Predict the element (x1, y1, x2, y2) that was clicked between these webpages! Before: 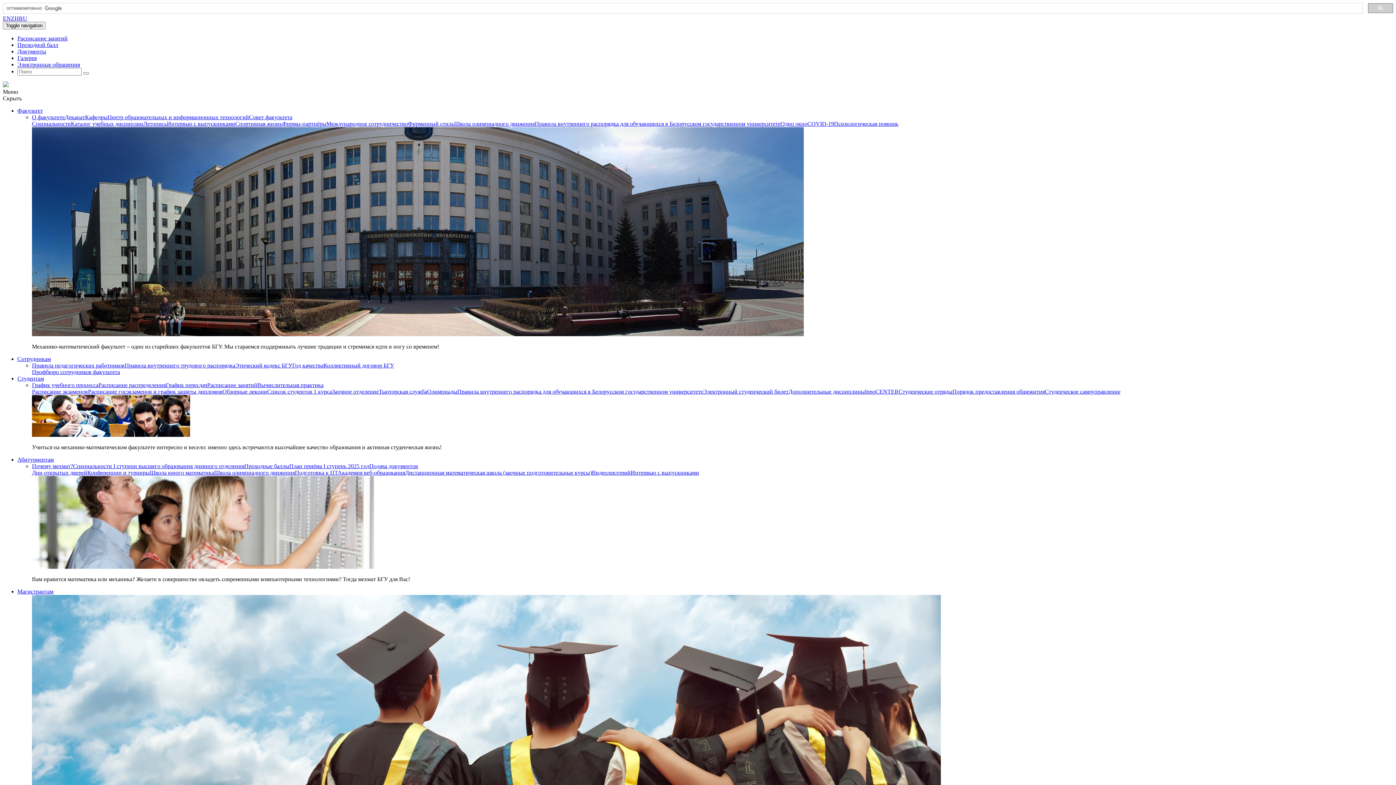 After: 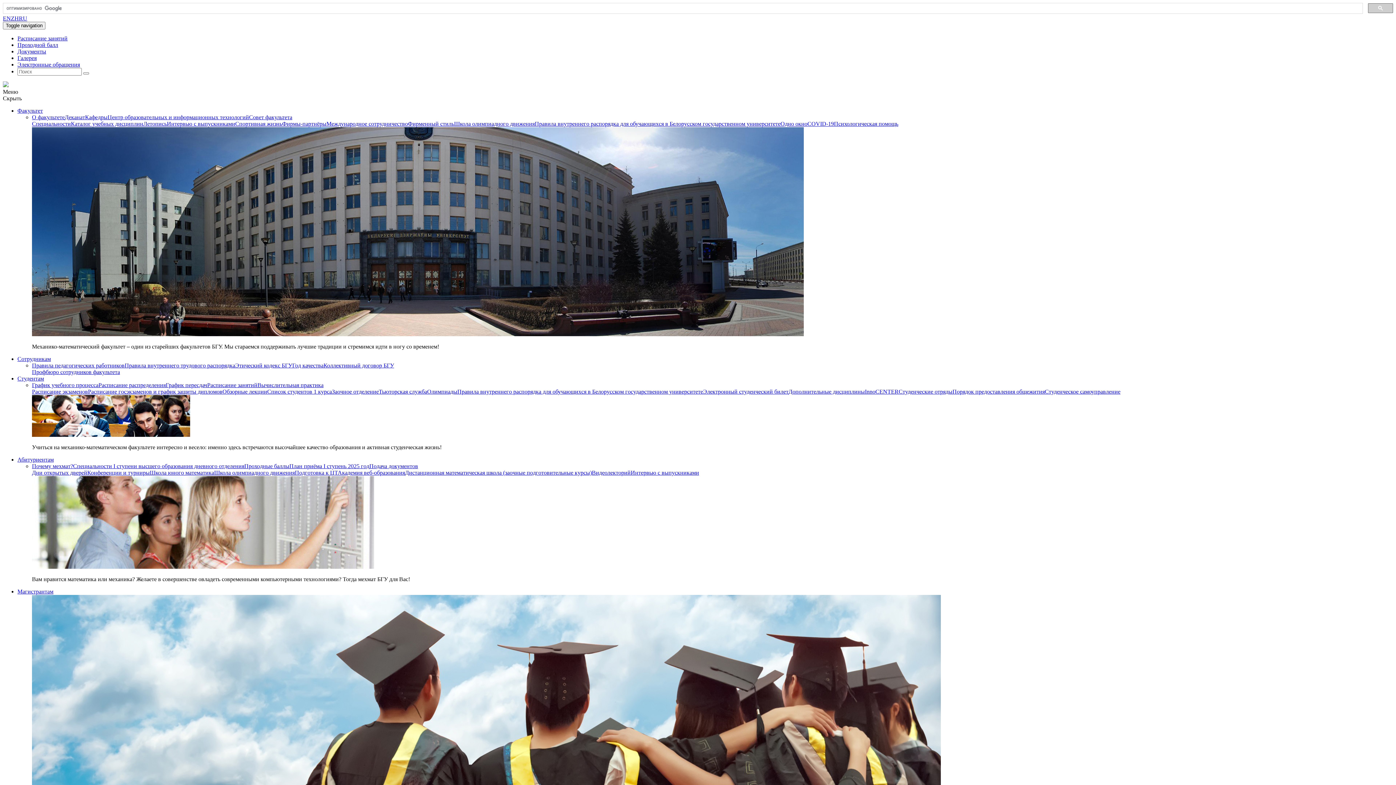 Action: label: InnoCENTER bbox: (865, 388, 898, 394)